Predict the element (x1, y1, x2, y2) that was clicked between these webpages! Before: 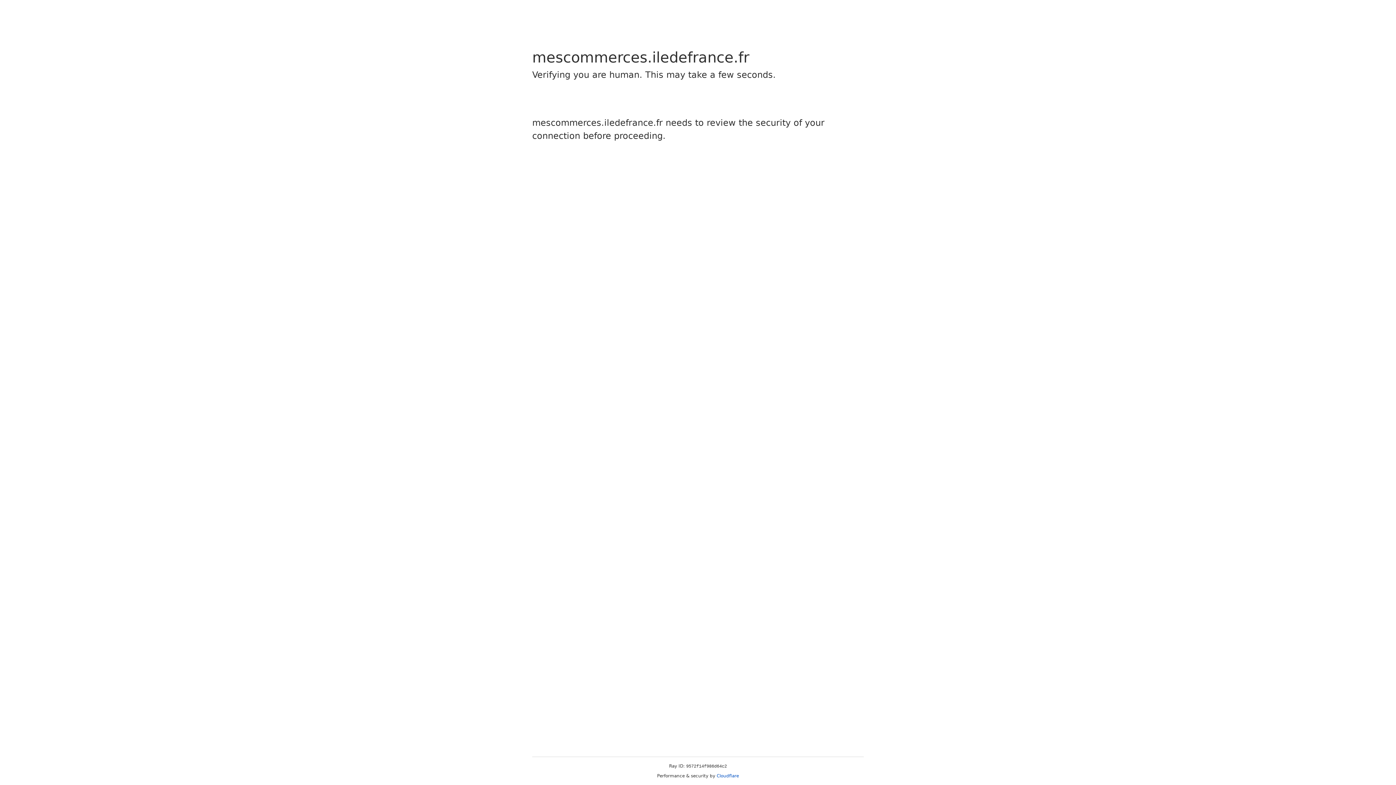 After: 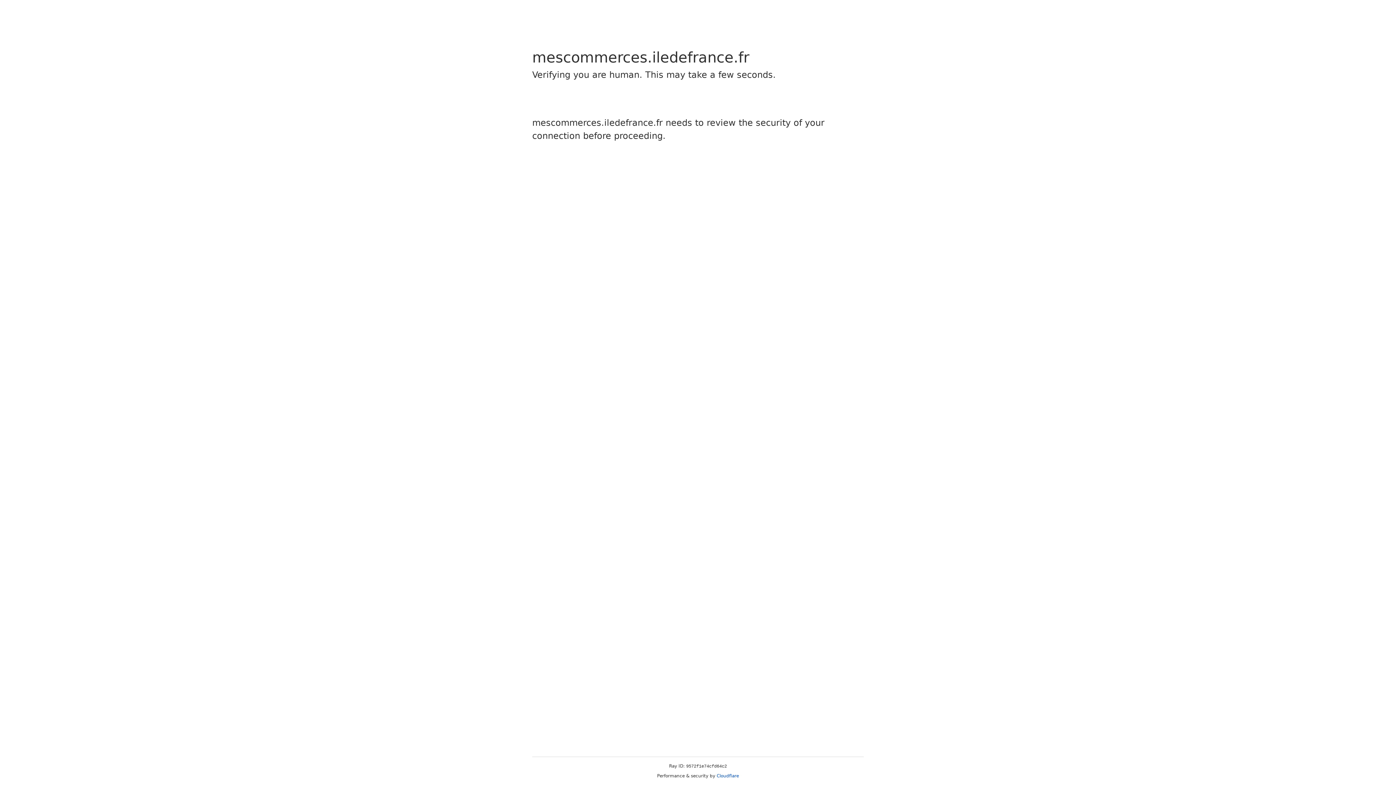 Action: label: Cloudflare bbox: (716, 773, 739, 778)